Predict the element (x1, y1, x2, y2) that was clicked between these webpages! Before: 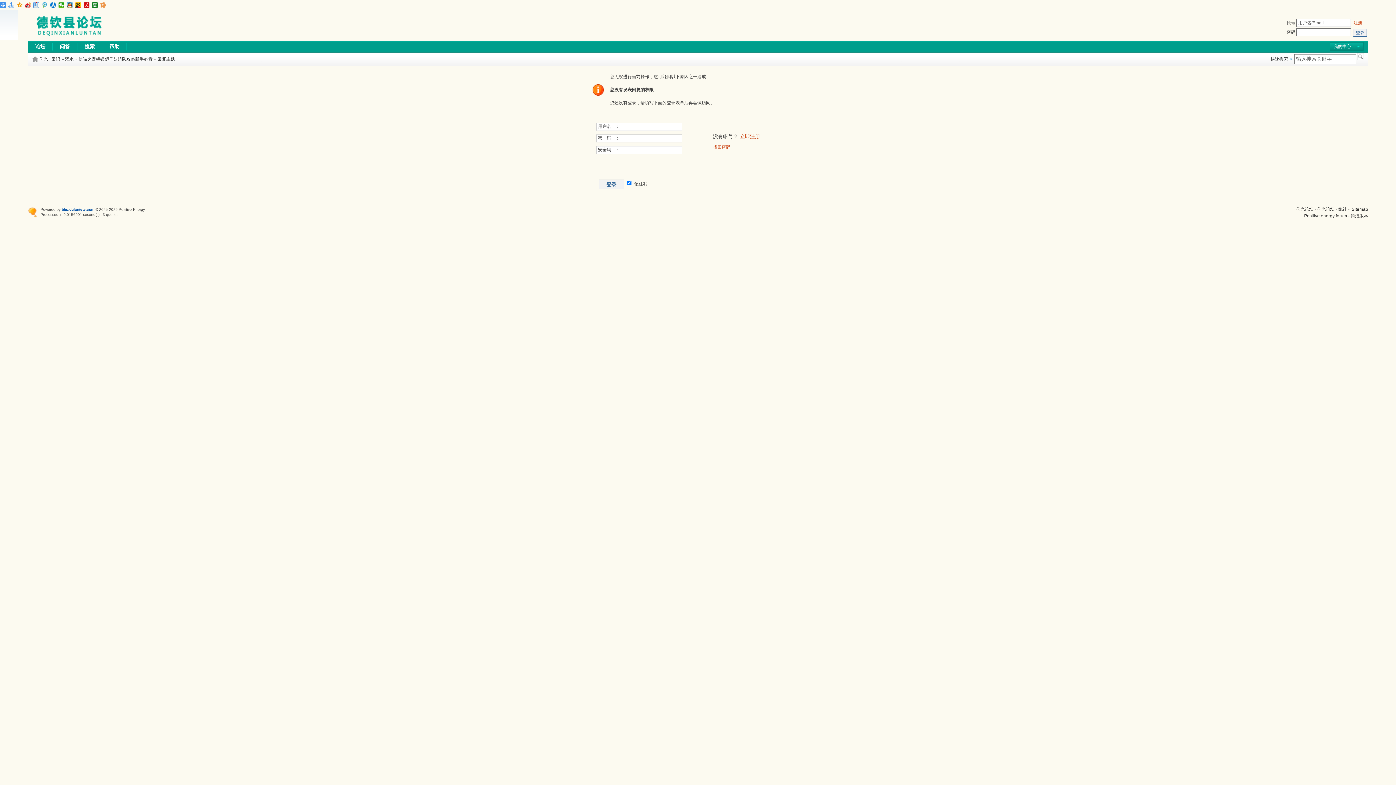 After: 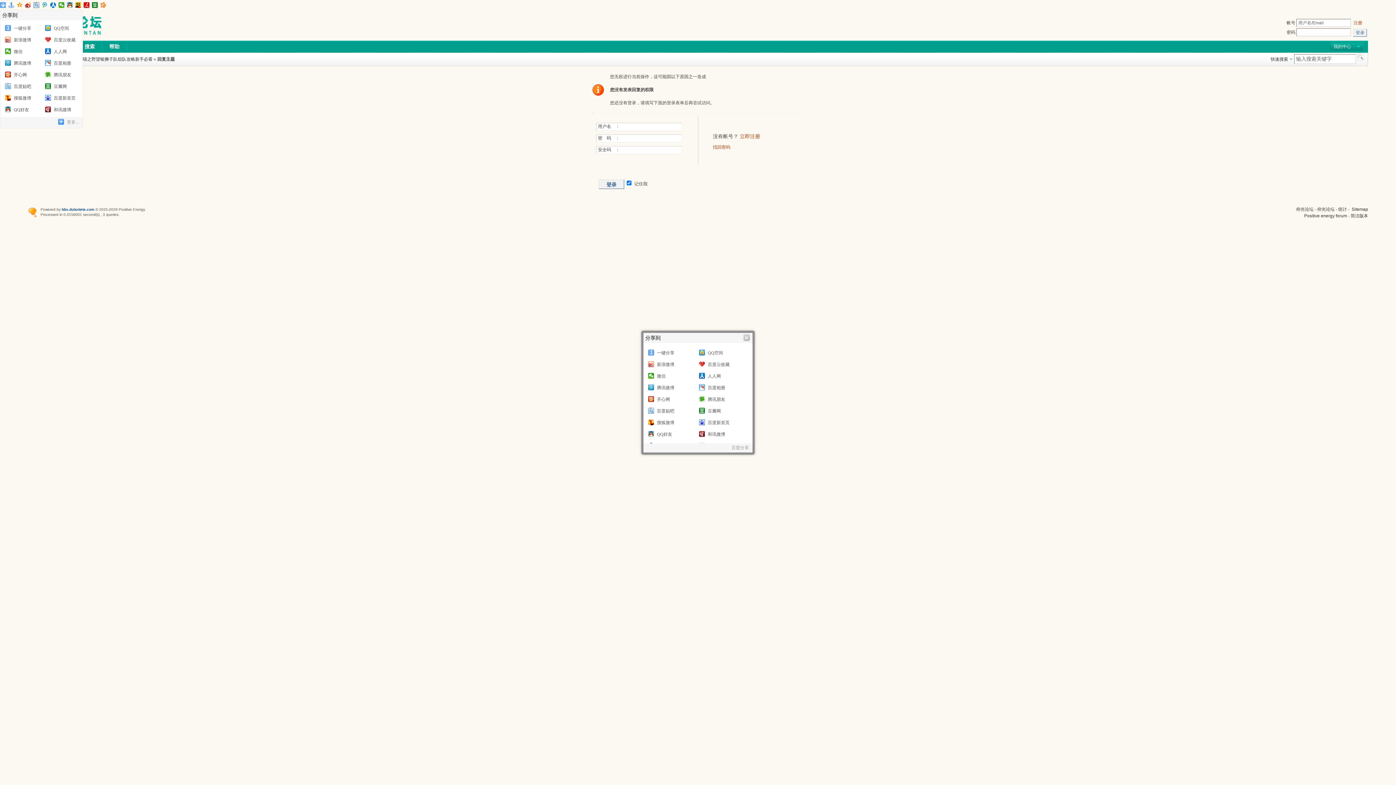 Action: bbox: (0, 2, 6, 8)